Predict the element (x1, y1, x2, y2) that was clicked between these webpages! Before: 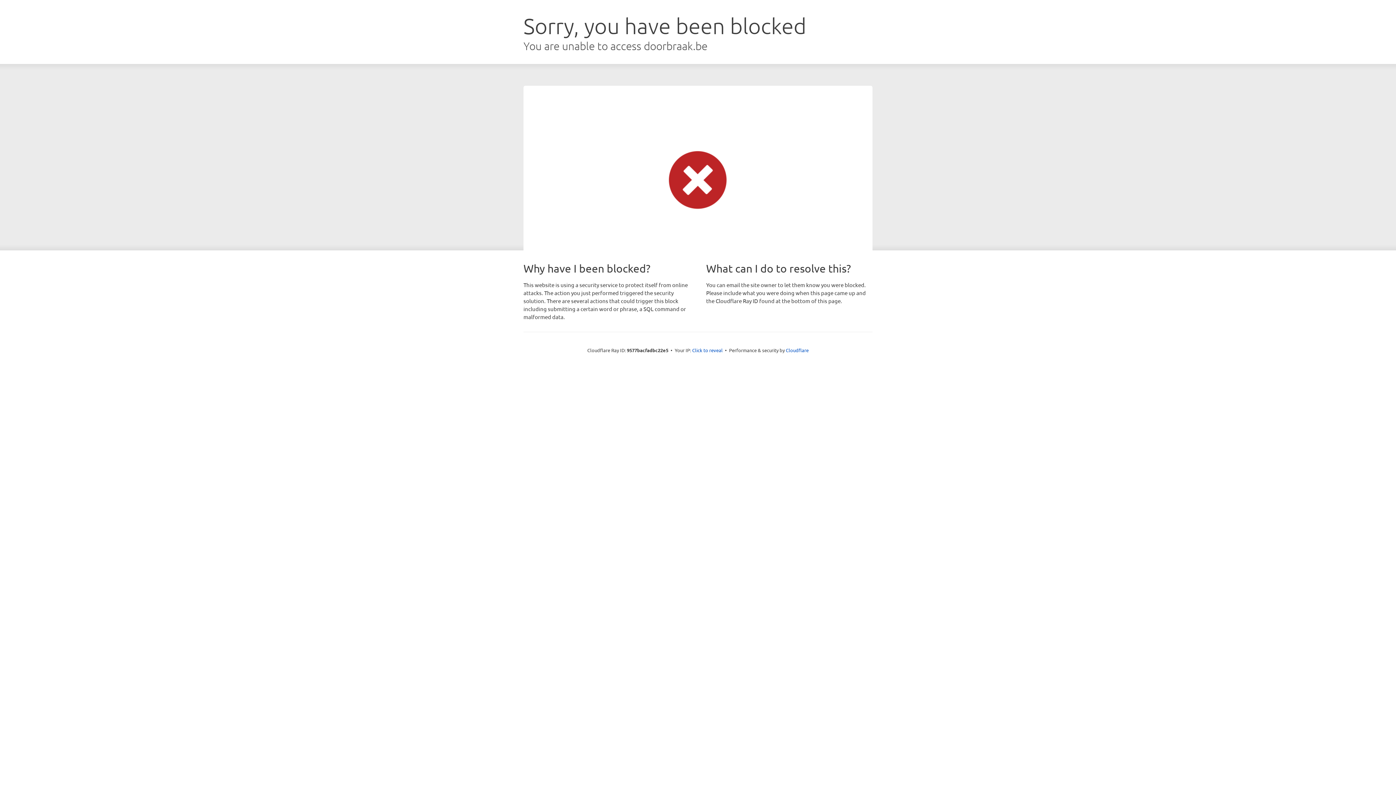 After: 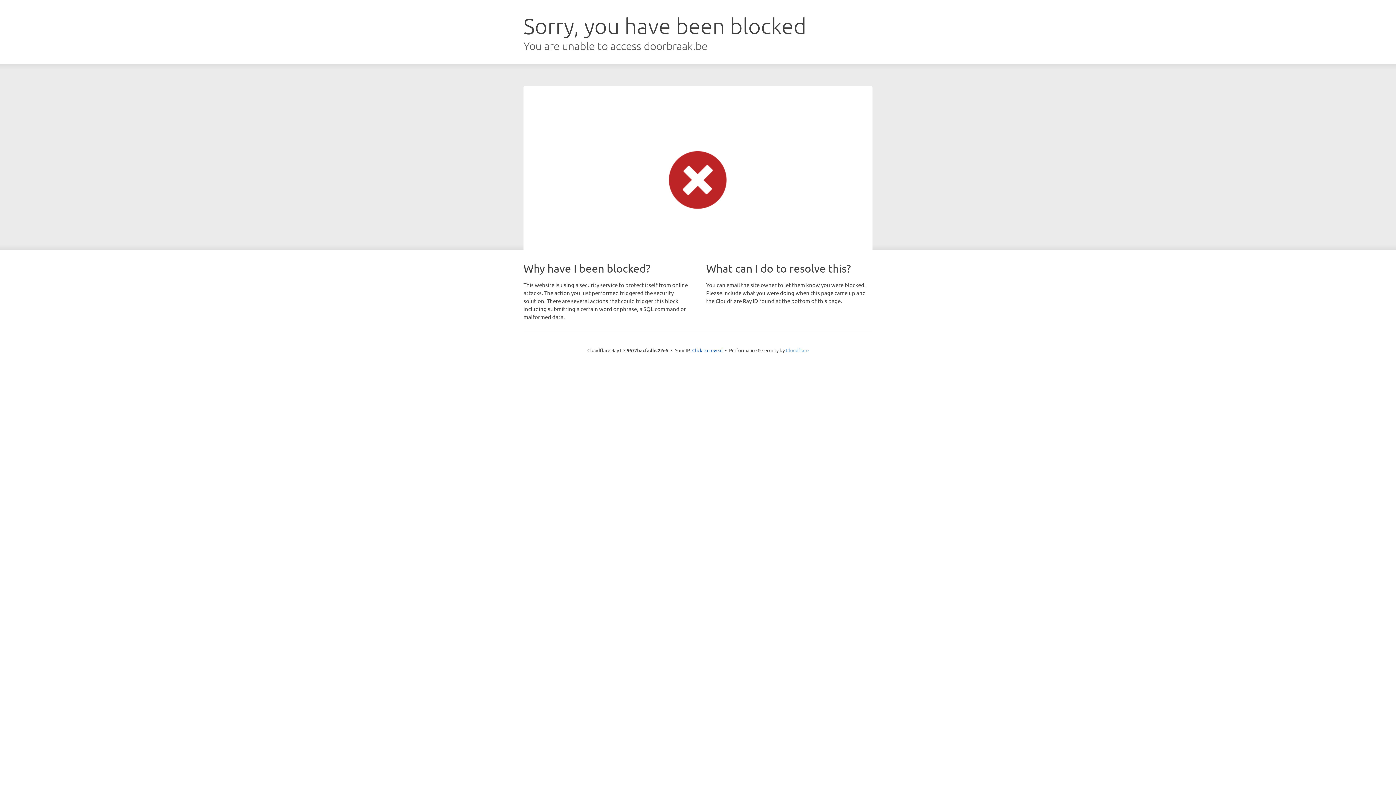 Action: label: Cloudflare bbox: (786, 347, 808, 353)